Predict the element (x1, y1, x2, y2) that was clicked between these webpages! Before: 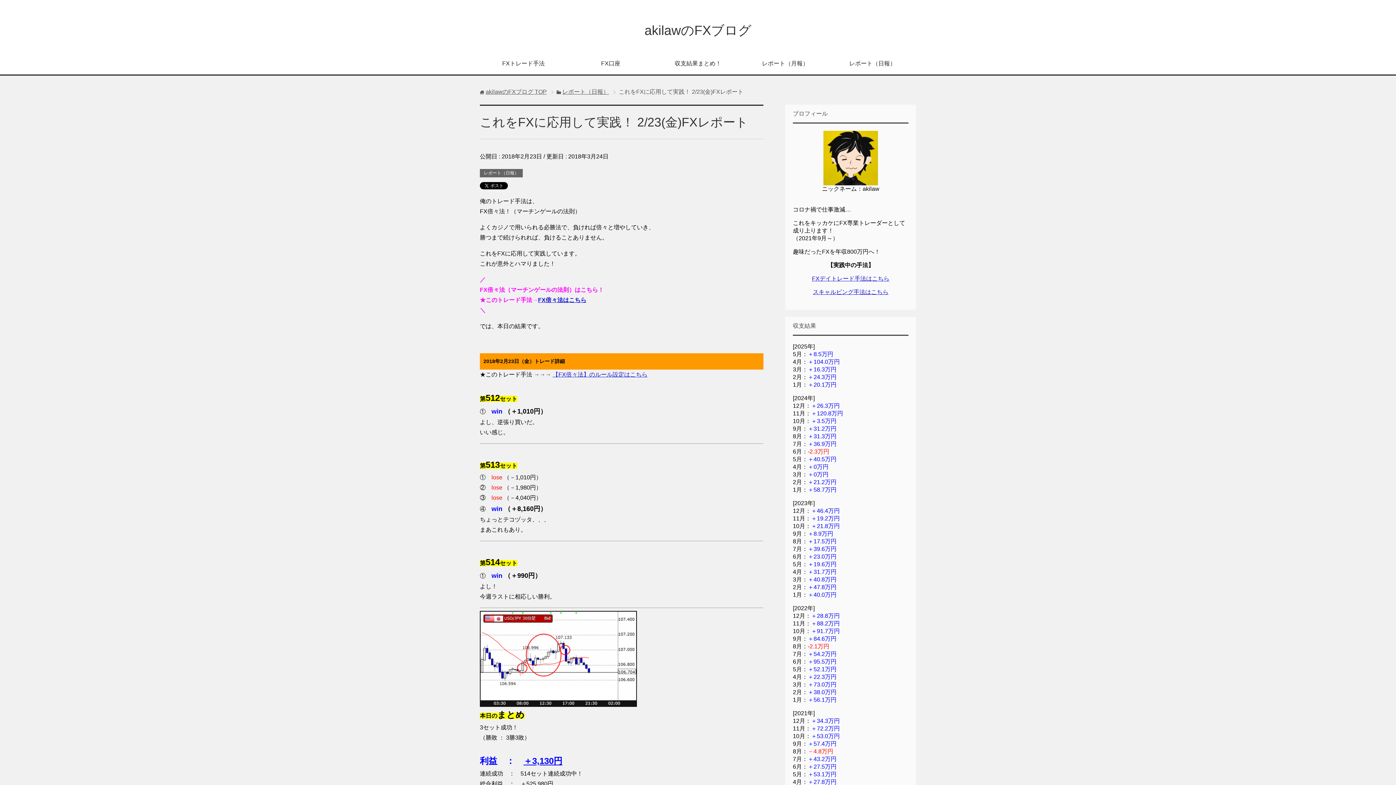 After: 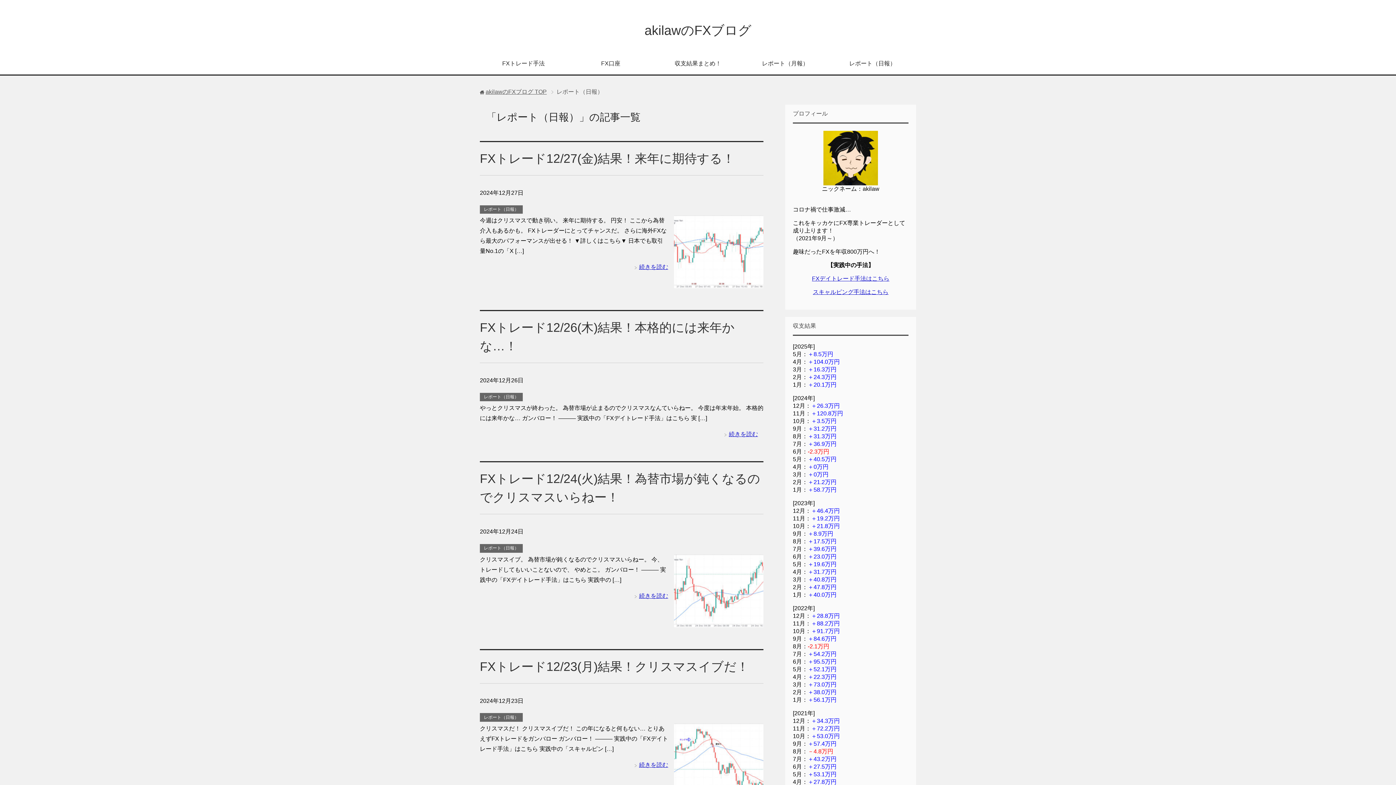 Action: label: レポート（日報） bbox: (481, 169, 521, 177)